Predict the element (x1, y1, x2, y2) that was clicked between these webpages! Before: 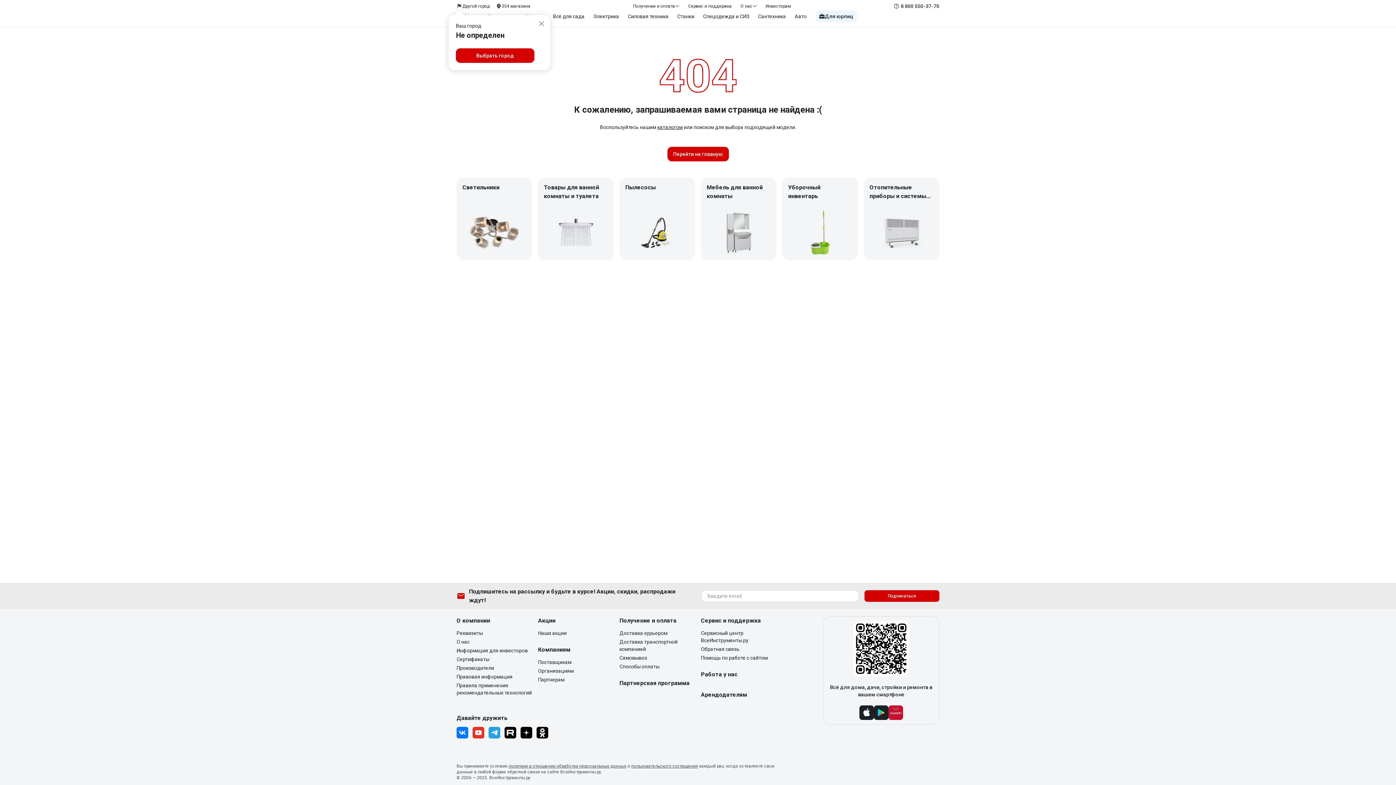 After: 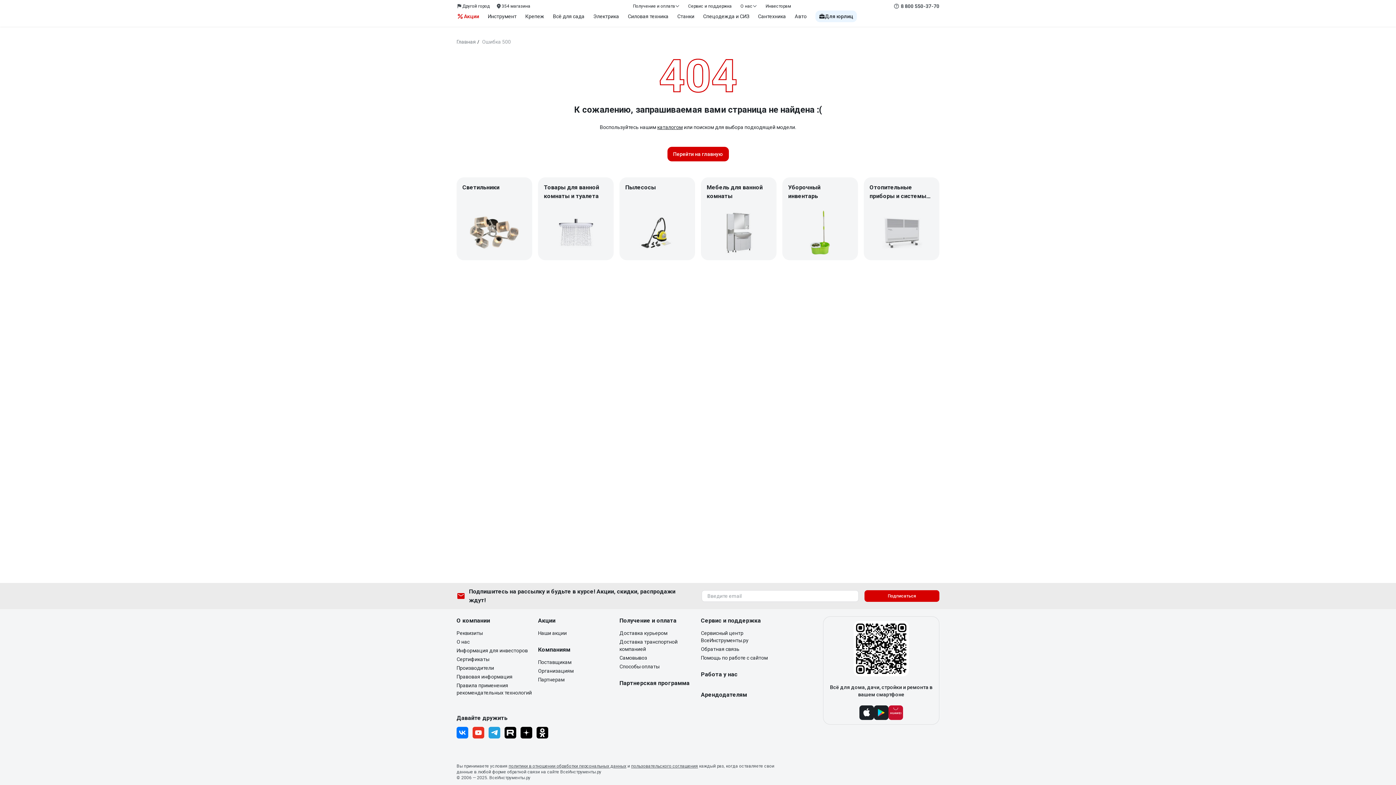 Action: label: Выбрать город bbox: (456, 48, 534, 62)